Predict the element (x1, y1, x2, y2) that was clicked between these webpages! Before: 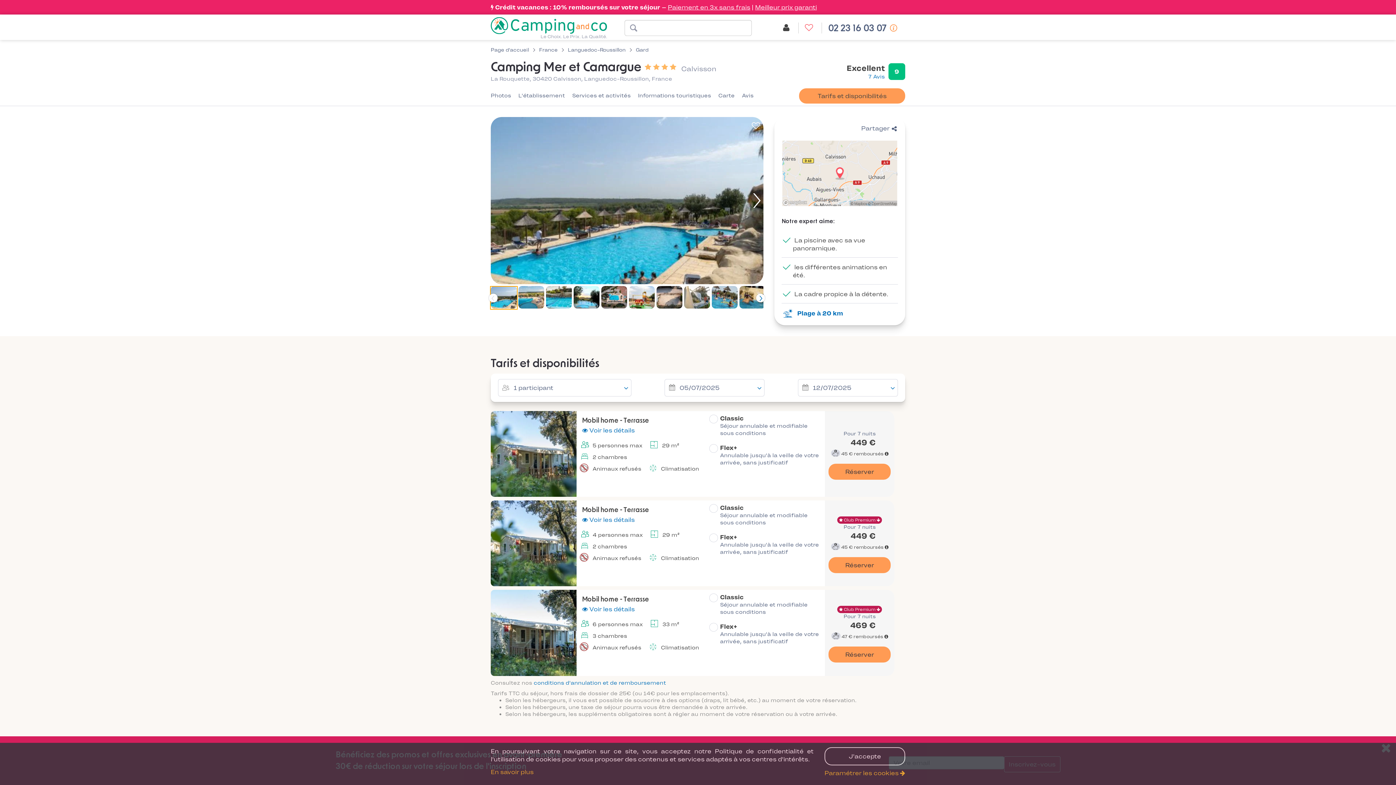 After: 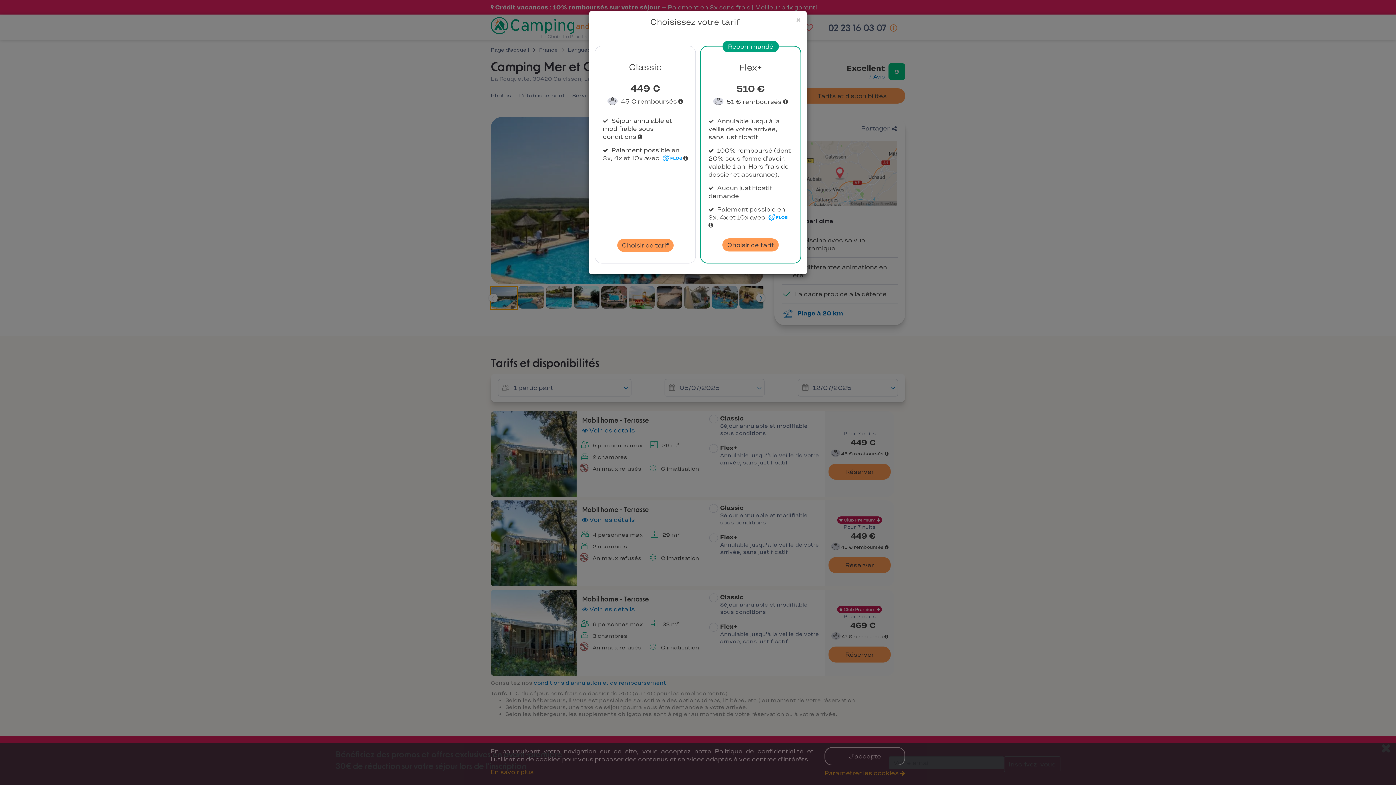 Action: label: Réserver bbox: (828, 557, 890, 573)